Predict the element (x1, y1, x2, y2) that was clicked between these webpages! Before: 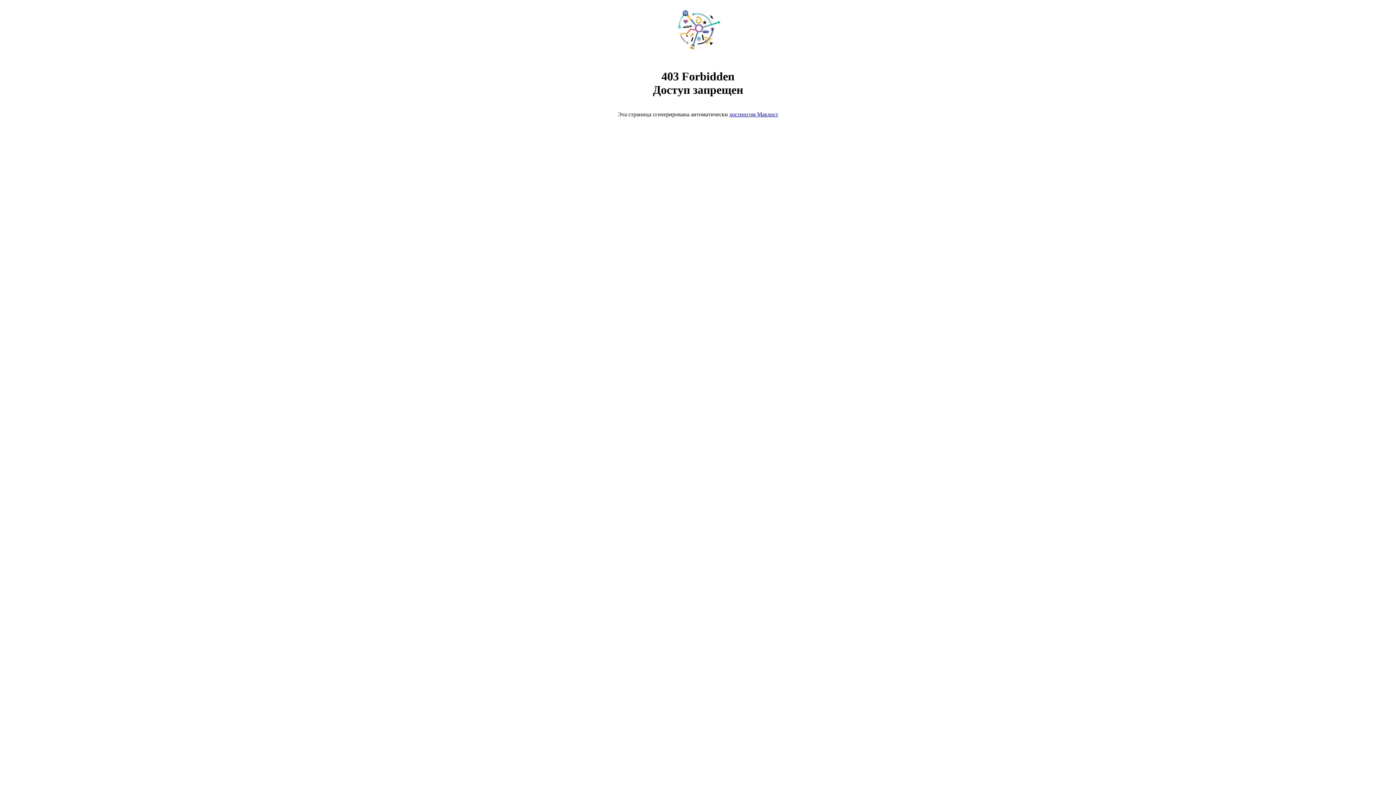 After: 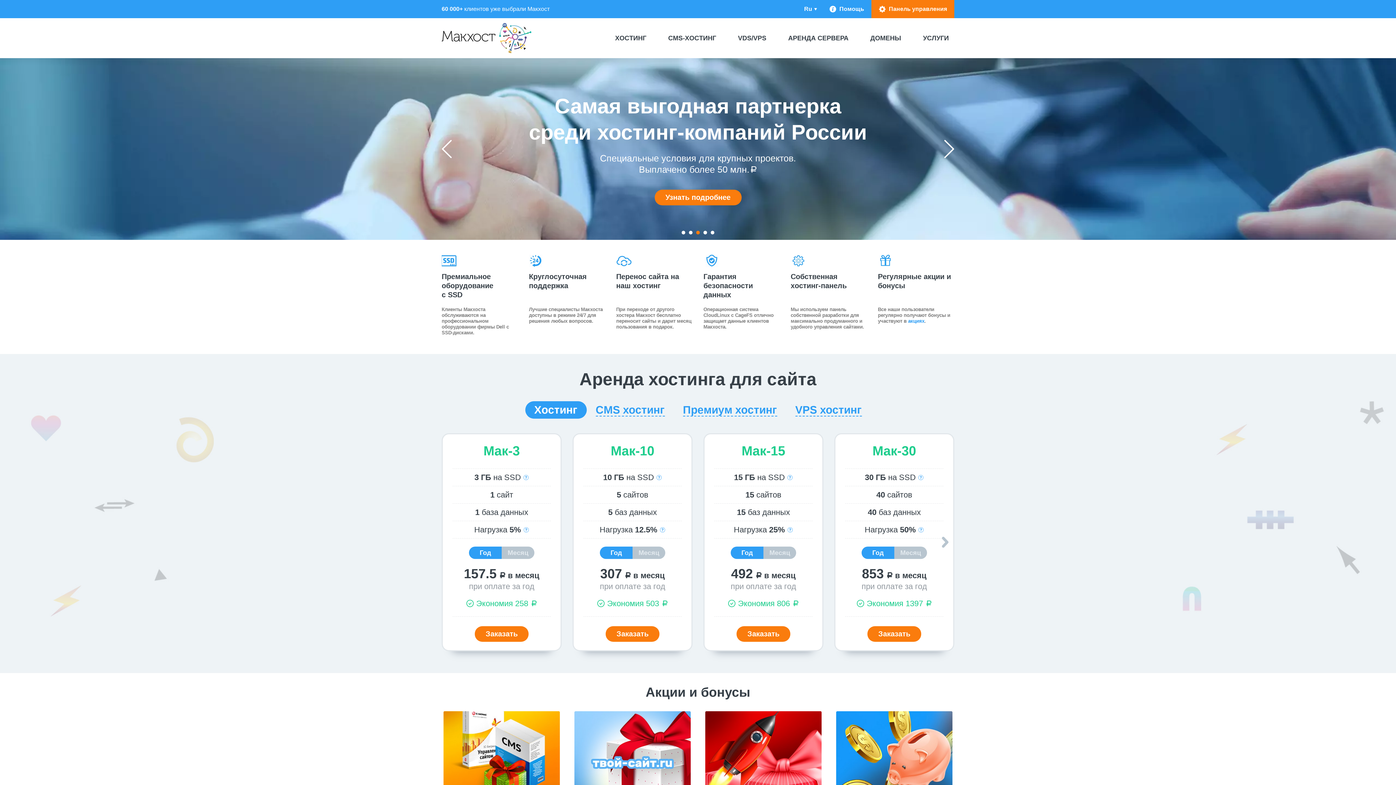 Action: bbox: (668, 50, 728, 56)